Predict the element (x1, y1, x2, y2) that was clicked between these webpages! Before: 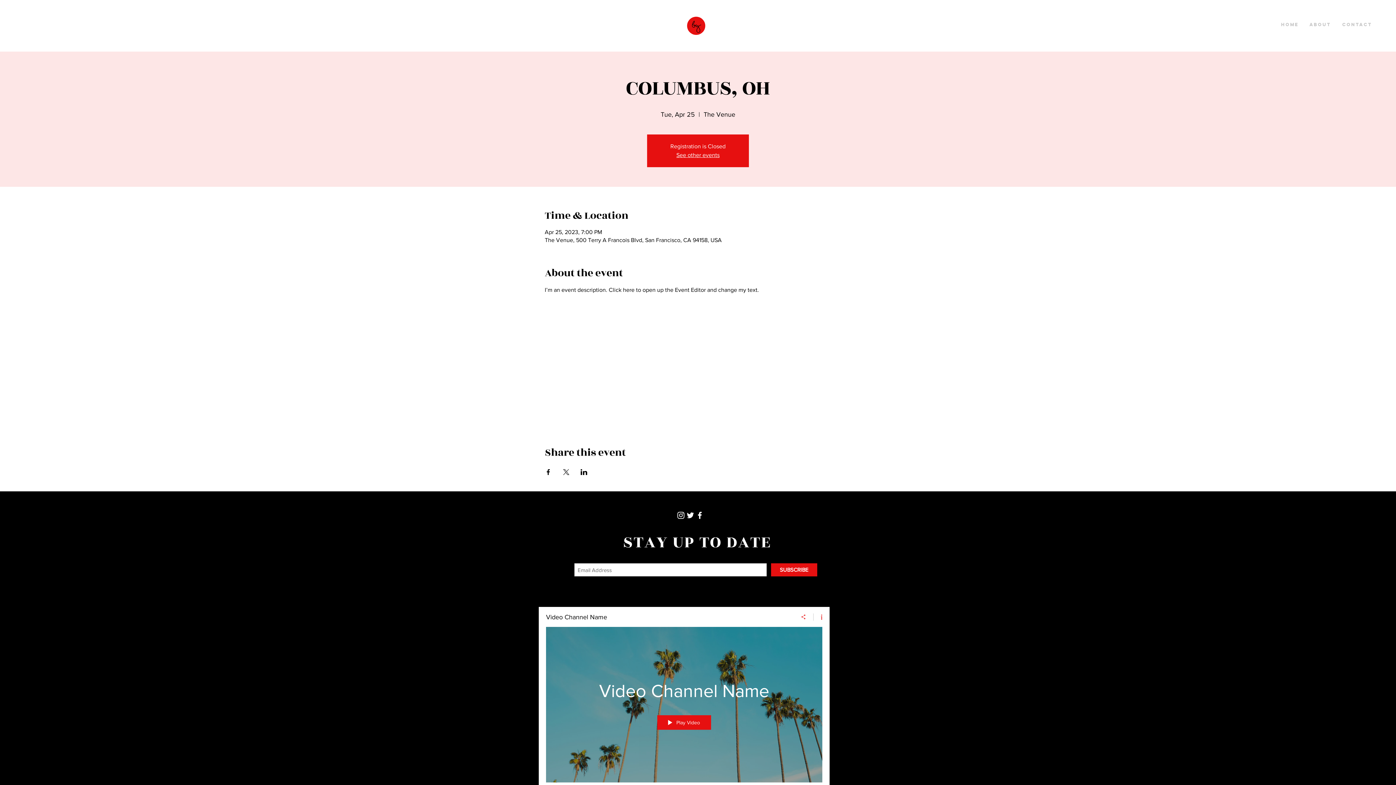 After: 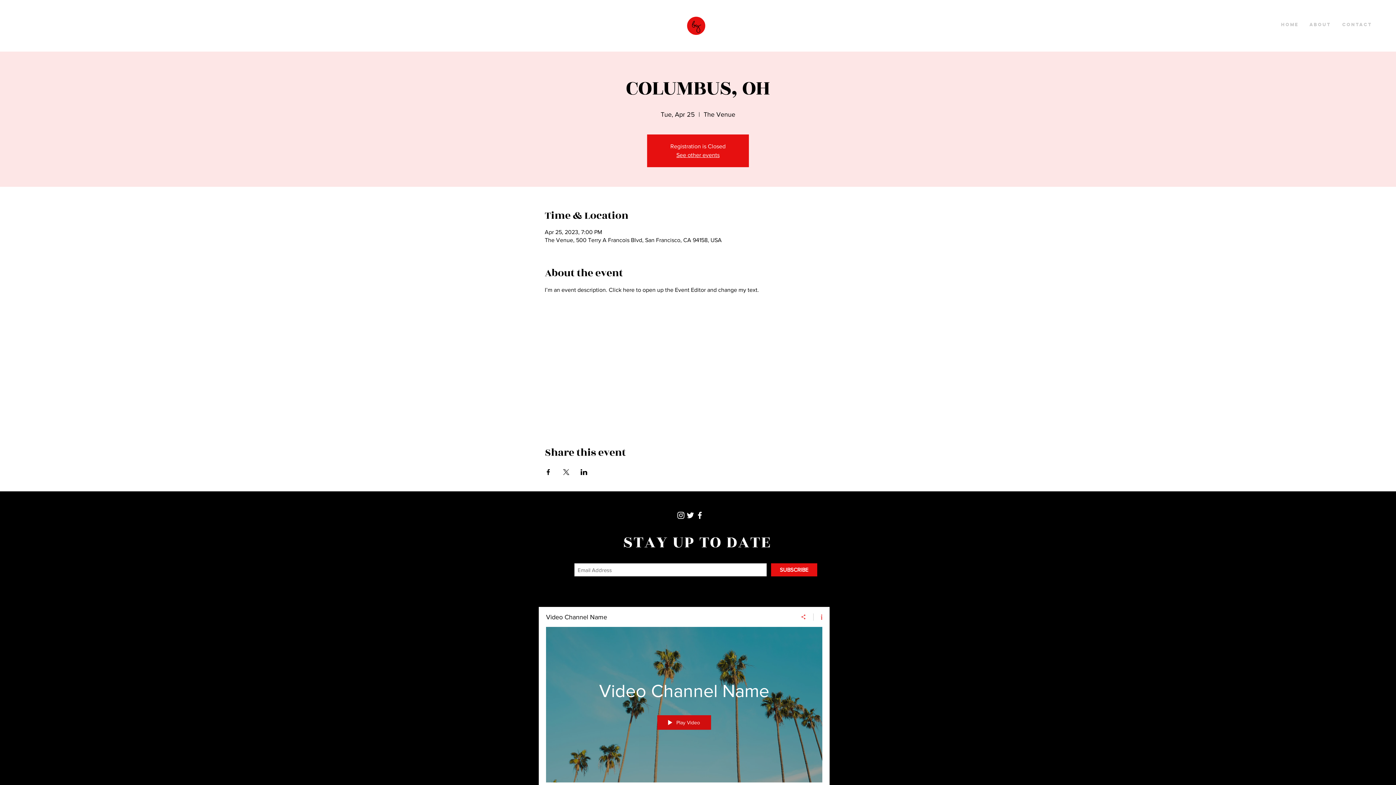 Action: bbox: (657, 715, 711, 730) label: Play Video